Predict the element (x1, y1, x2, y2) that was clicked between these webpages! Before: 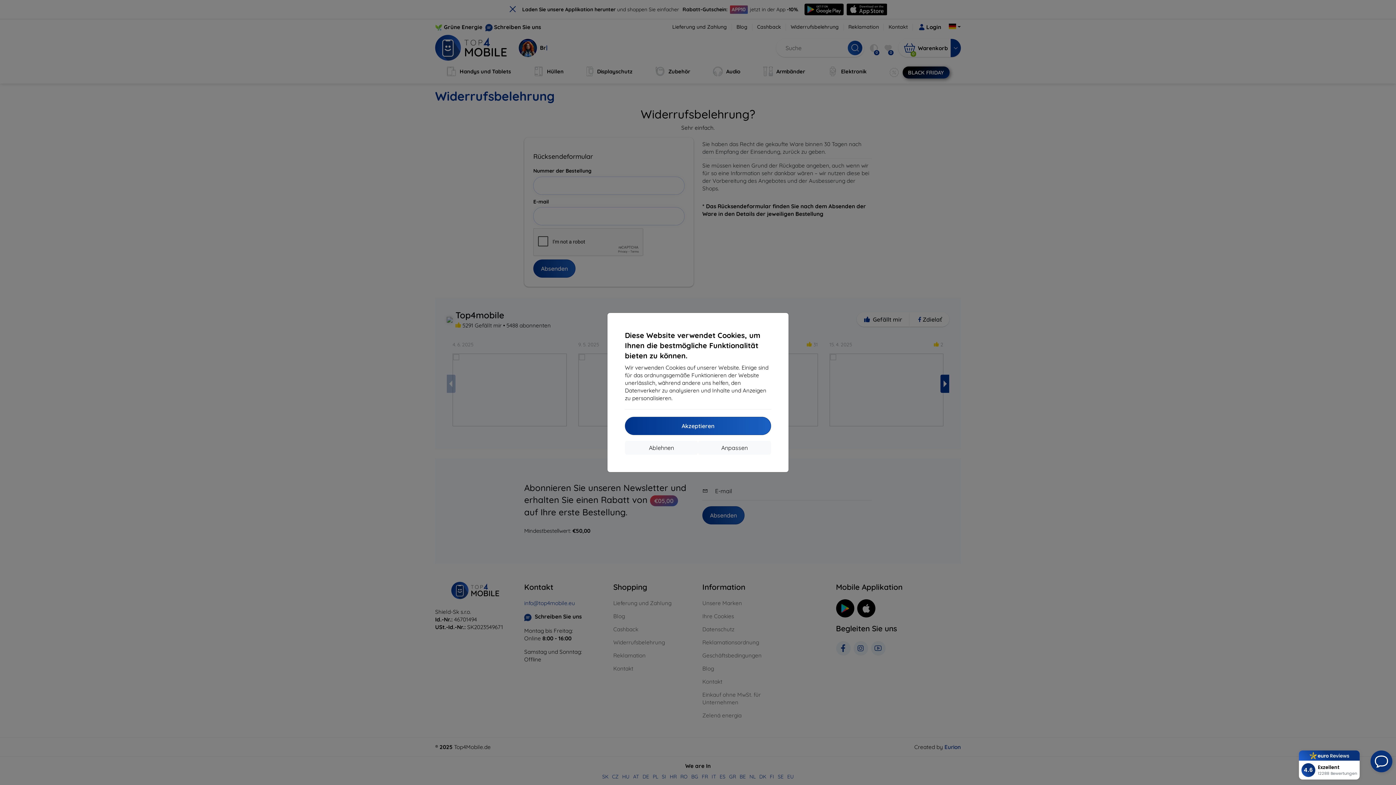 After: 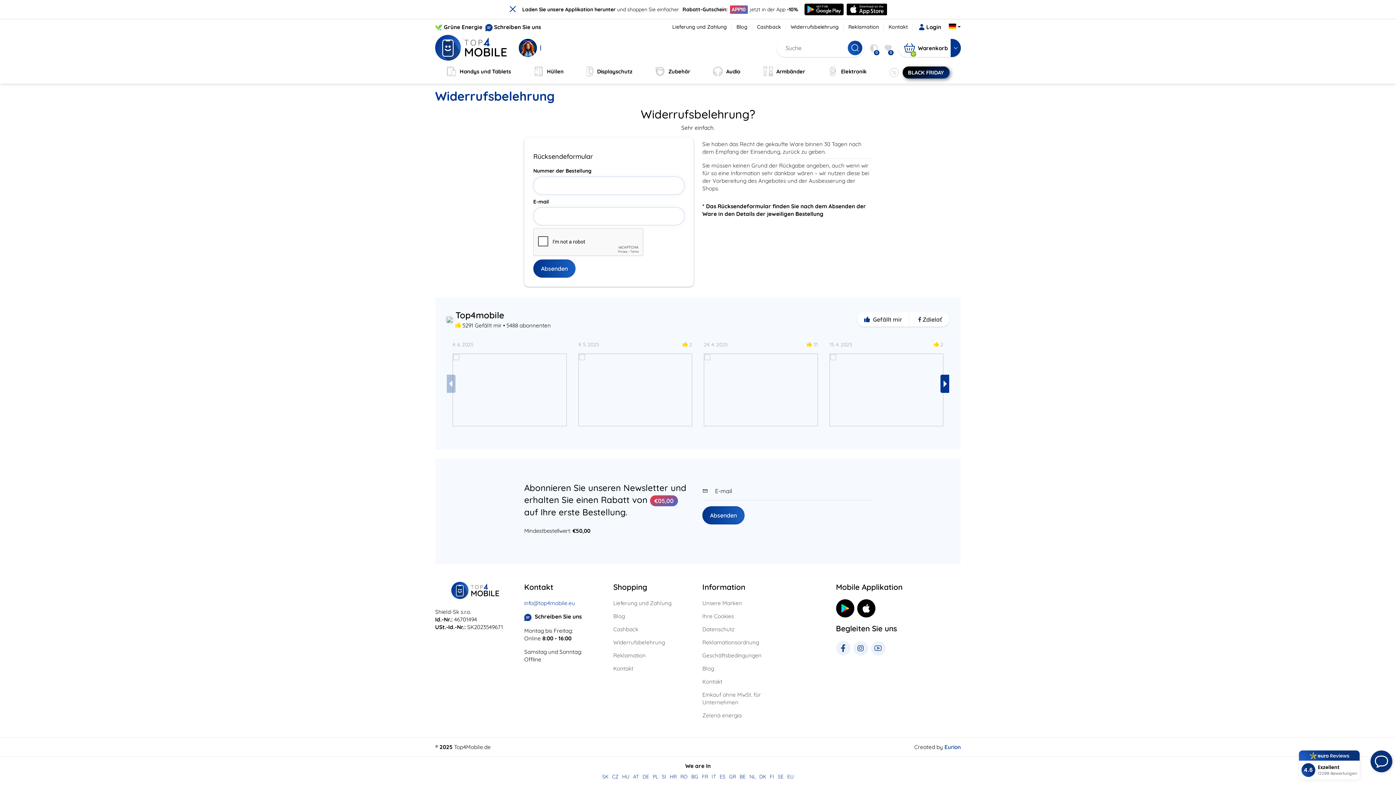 Action: bbox: (625, 417, 771, 435) label: Akzeptieren